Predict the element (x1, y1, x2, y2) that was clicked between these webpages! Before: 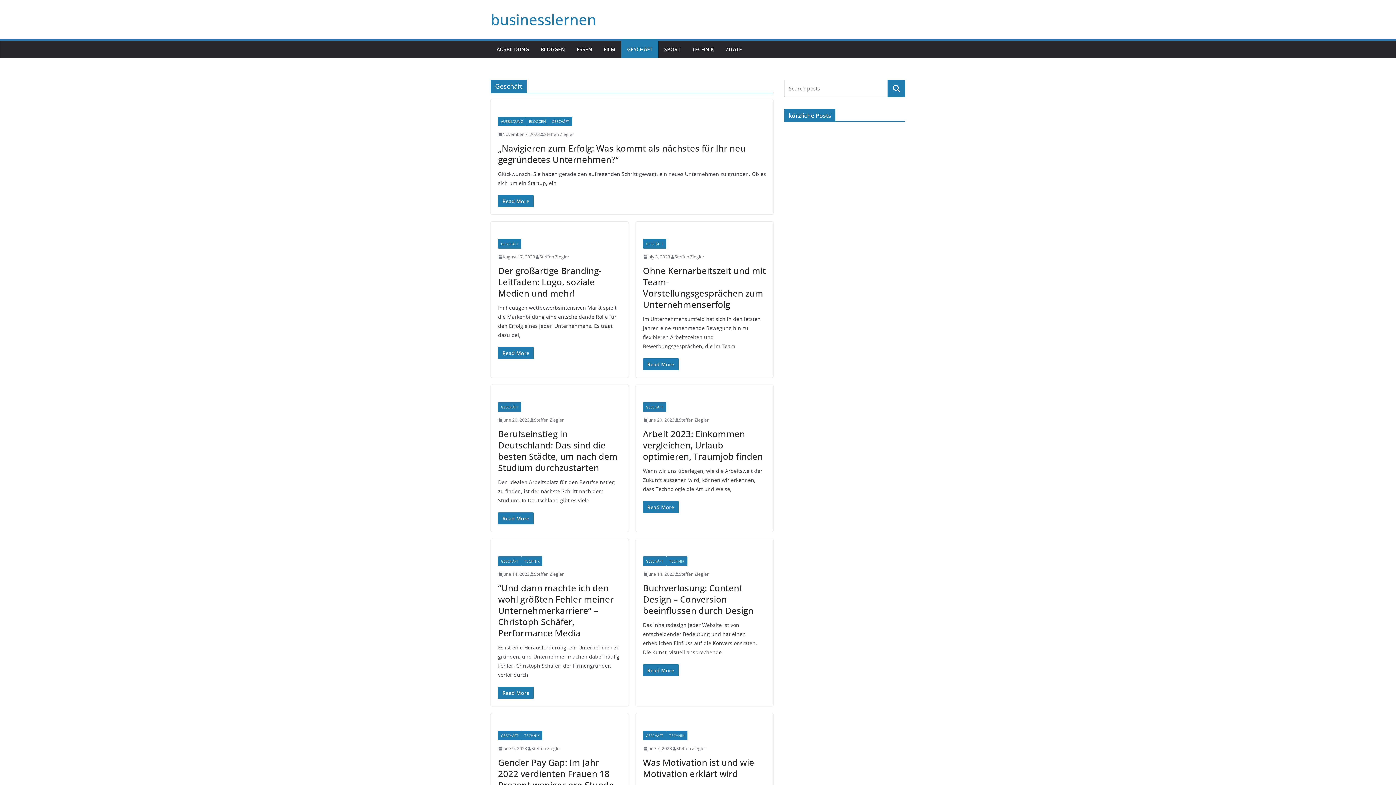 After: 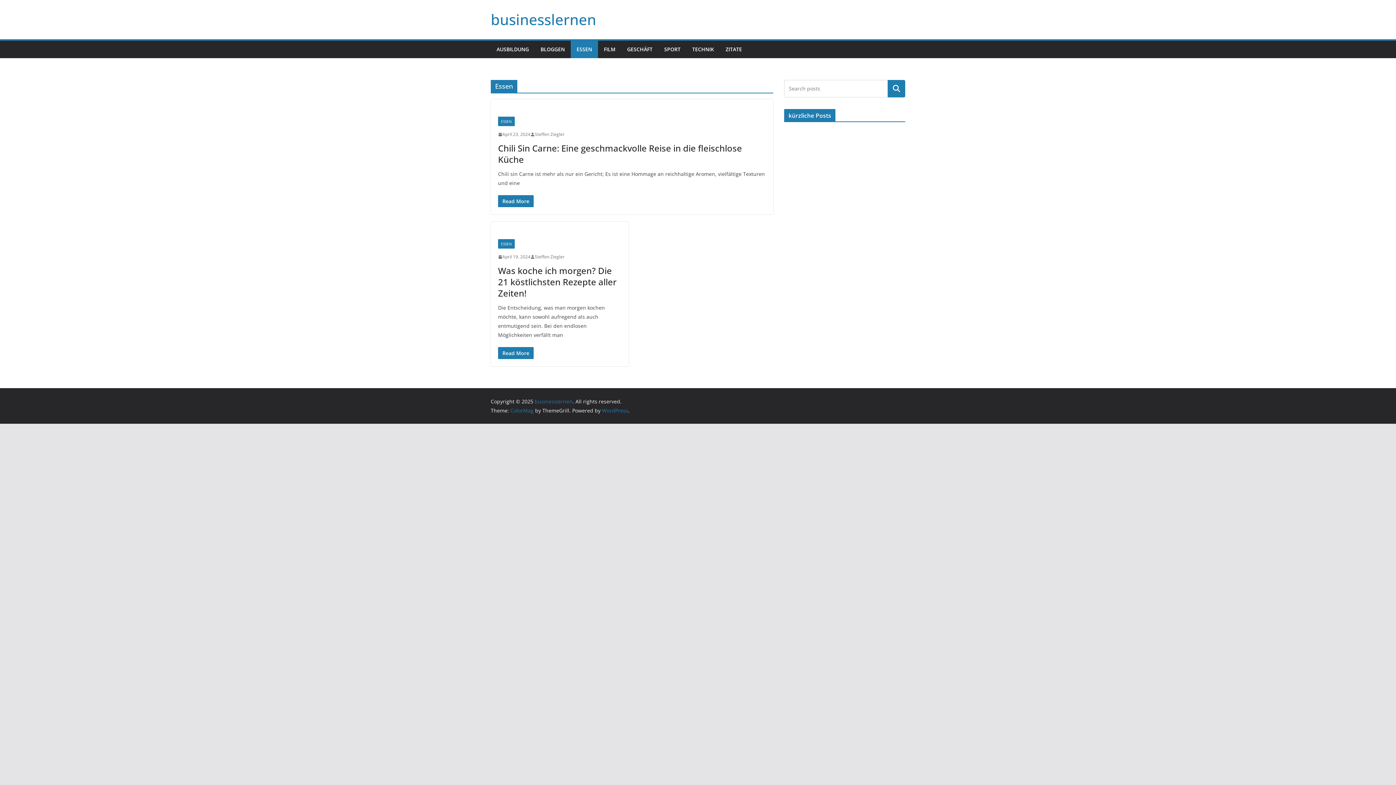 Action: label: ESSEN bbox: (576, 44, 592, 54)